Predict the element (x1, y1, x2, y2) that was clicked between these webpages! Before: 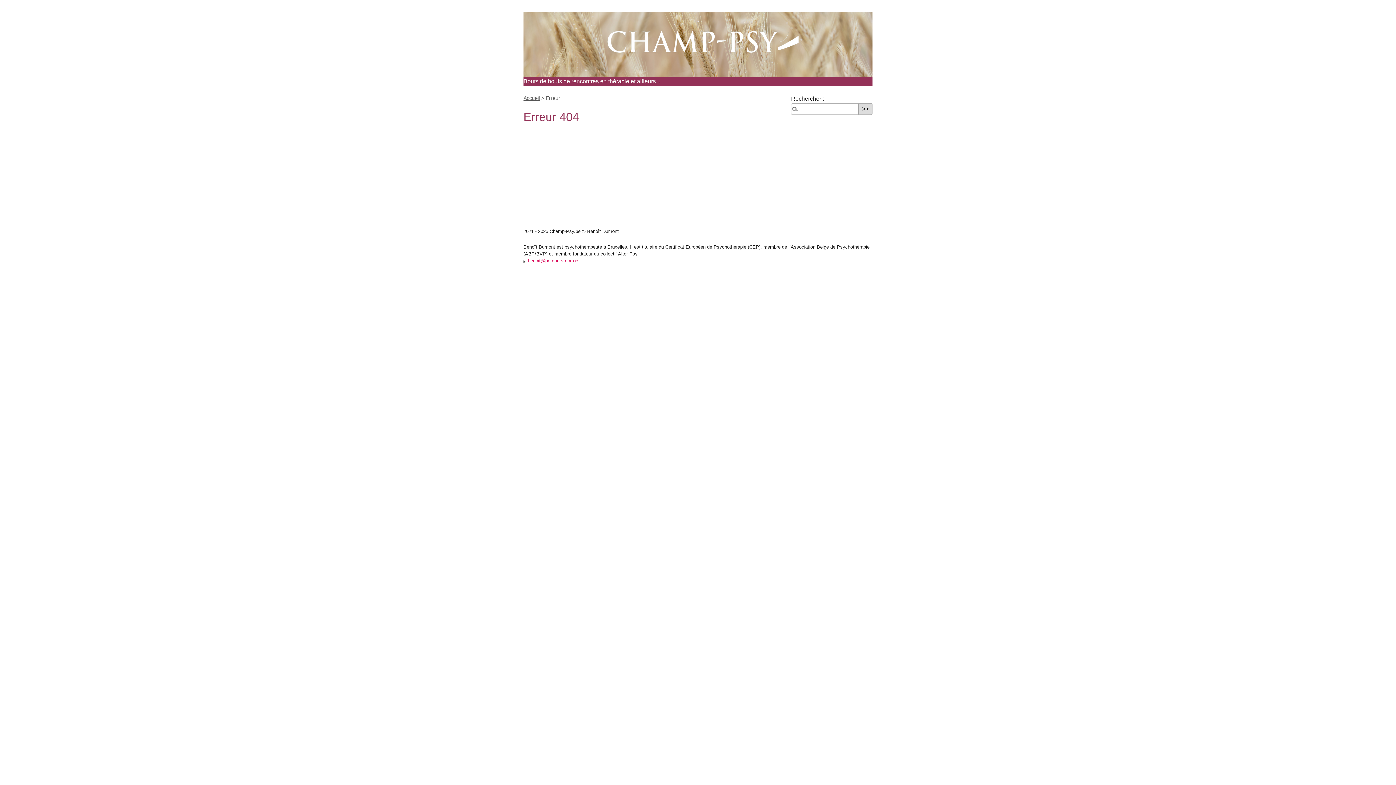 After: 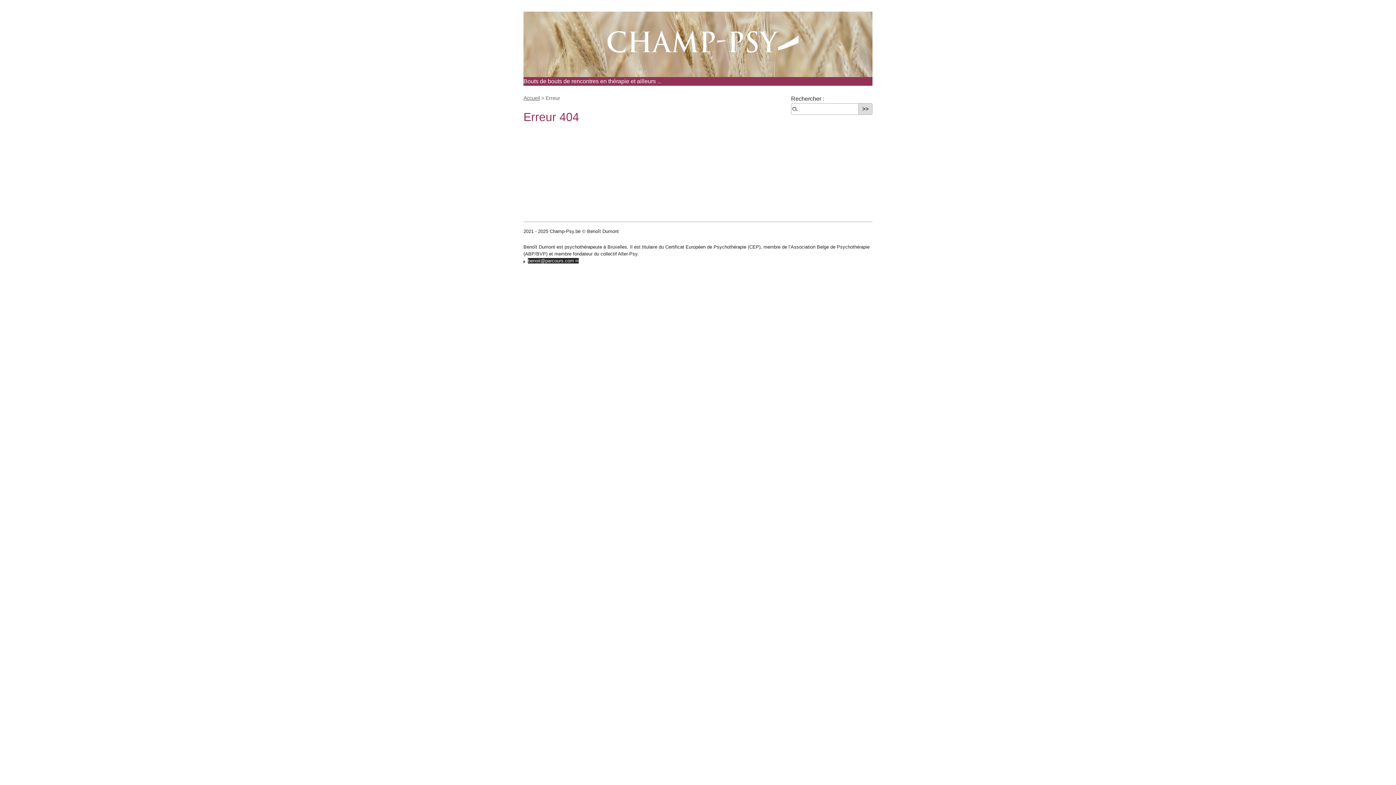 Action: bbox: (528, 258, 578, 263) label: benoit@parcours.com